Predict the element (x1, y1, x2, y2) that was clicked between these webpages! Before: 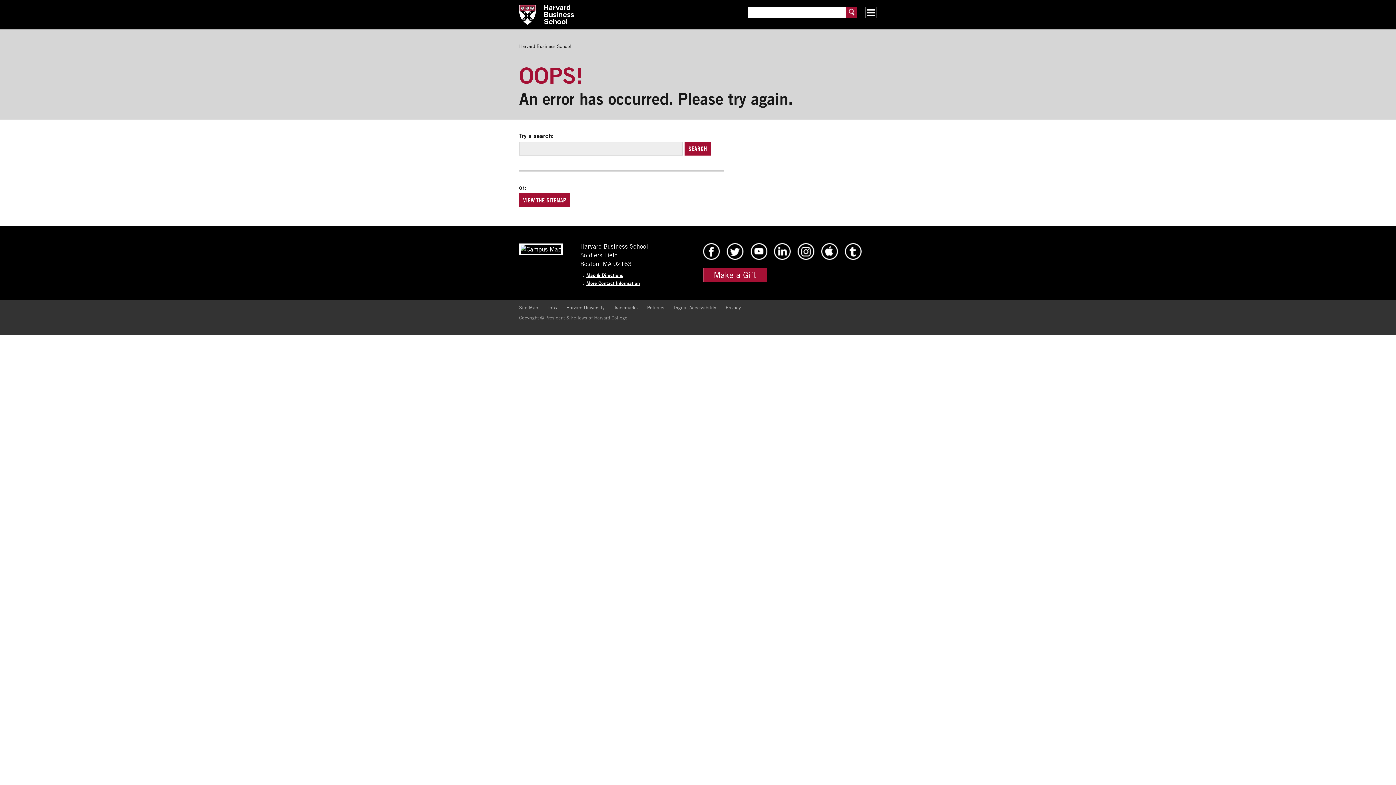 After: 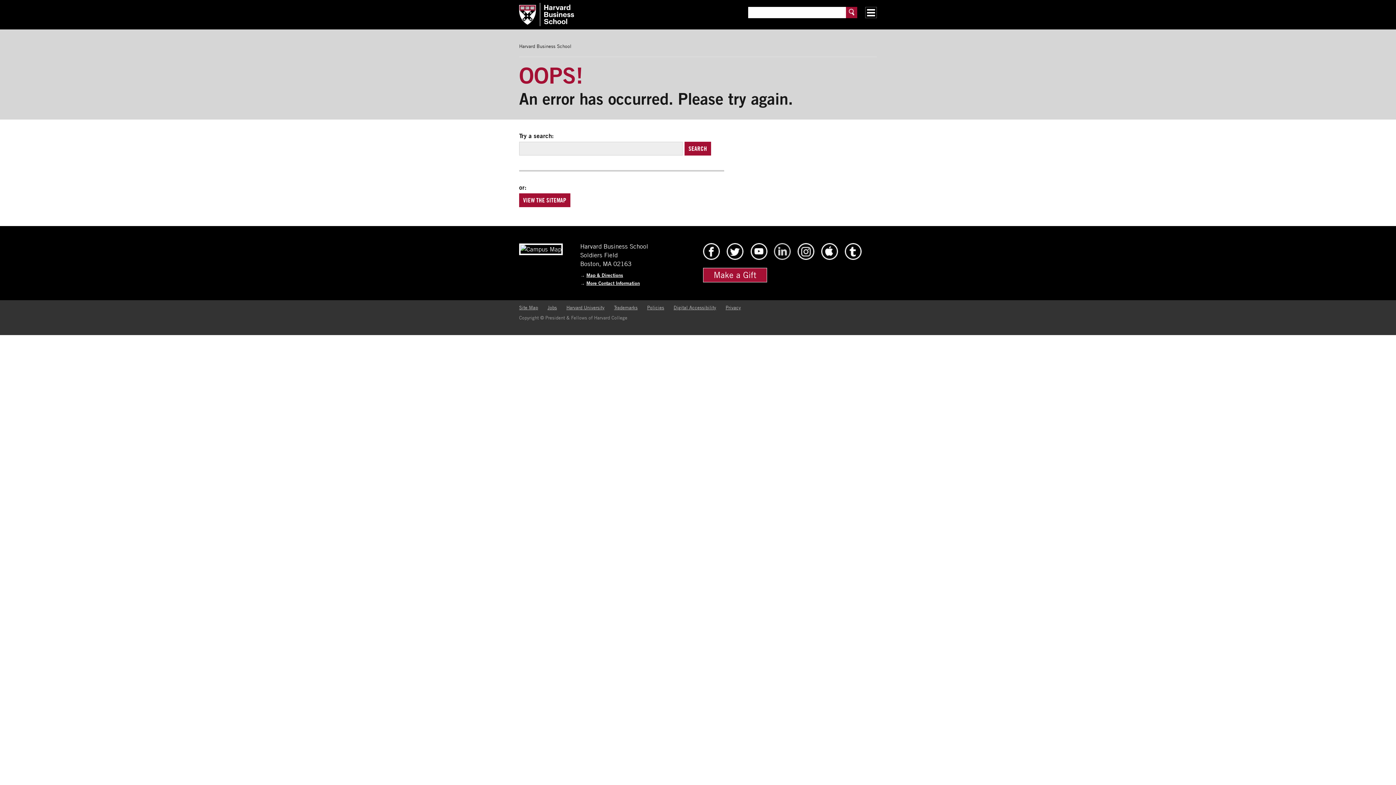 Action: label: HBS Linkedin bbox: (773, 254, 791, 261)